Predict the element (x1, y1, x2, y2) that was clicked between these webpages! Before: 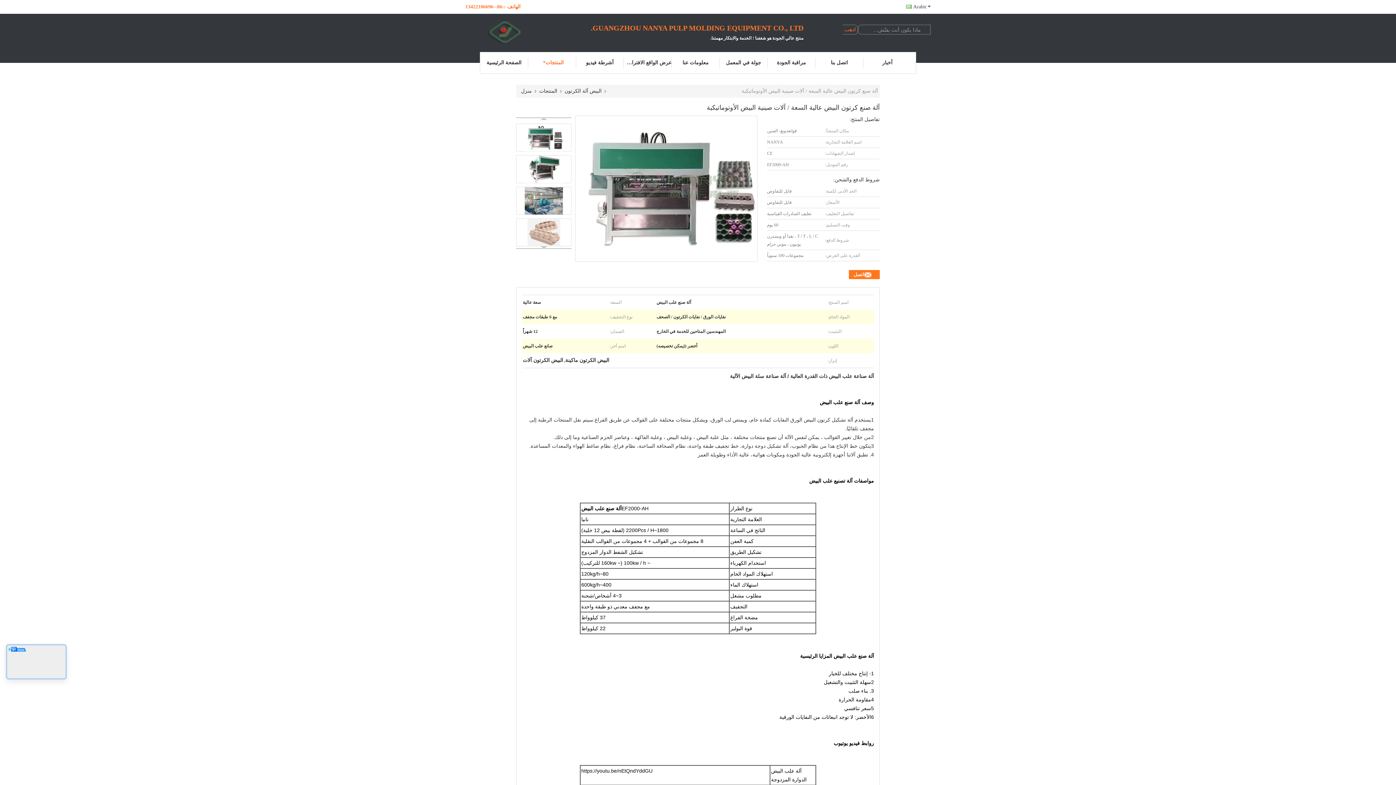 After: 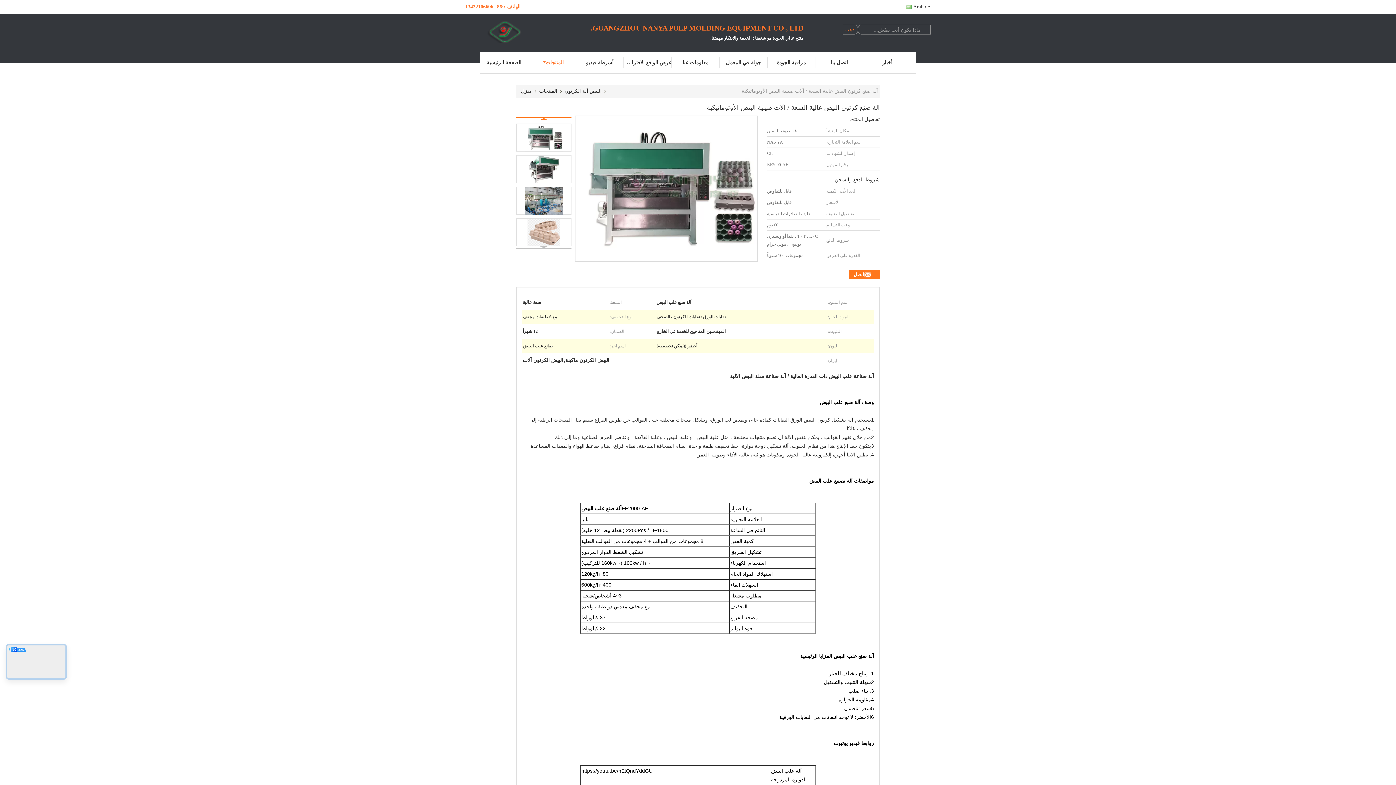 Action: bbox: (540, 118, 547, 120)